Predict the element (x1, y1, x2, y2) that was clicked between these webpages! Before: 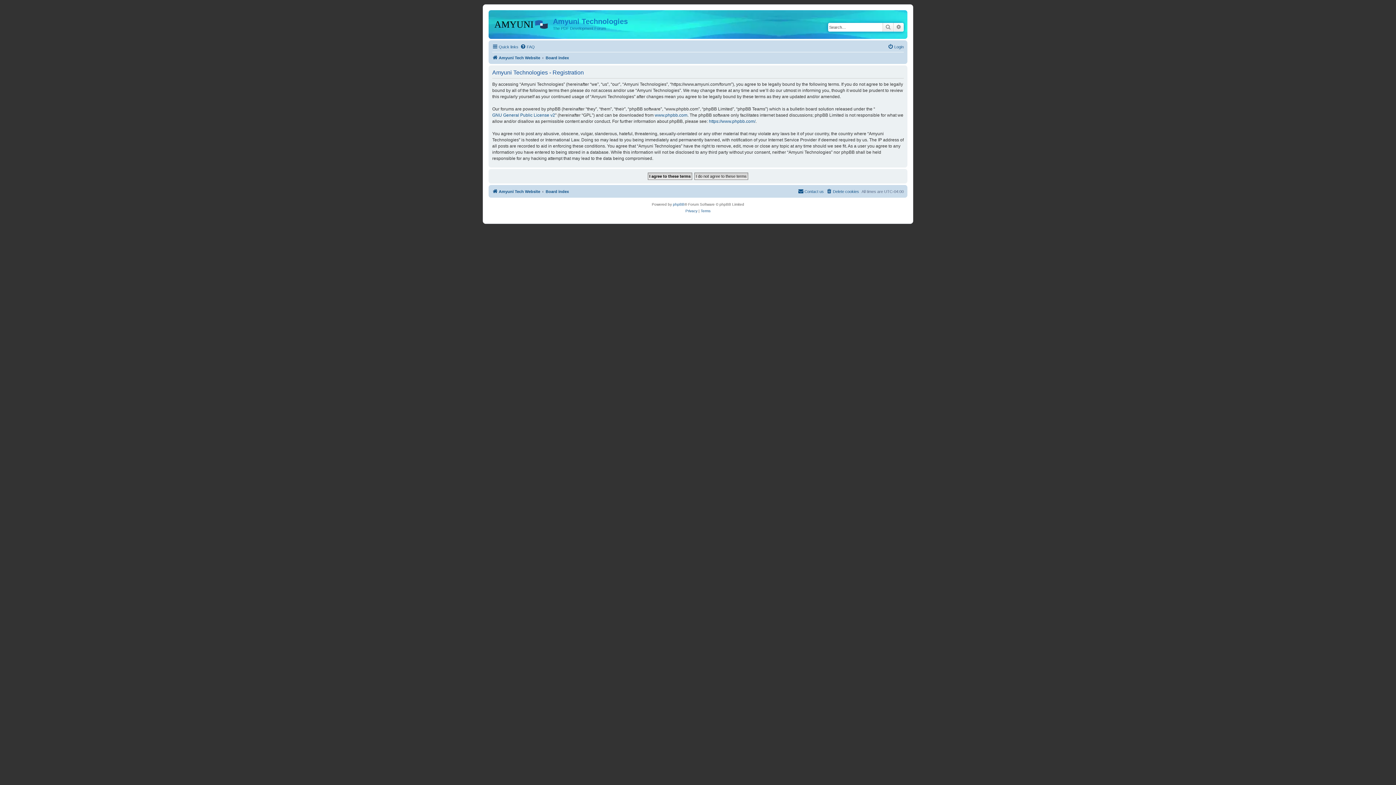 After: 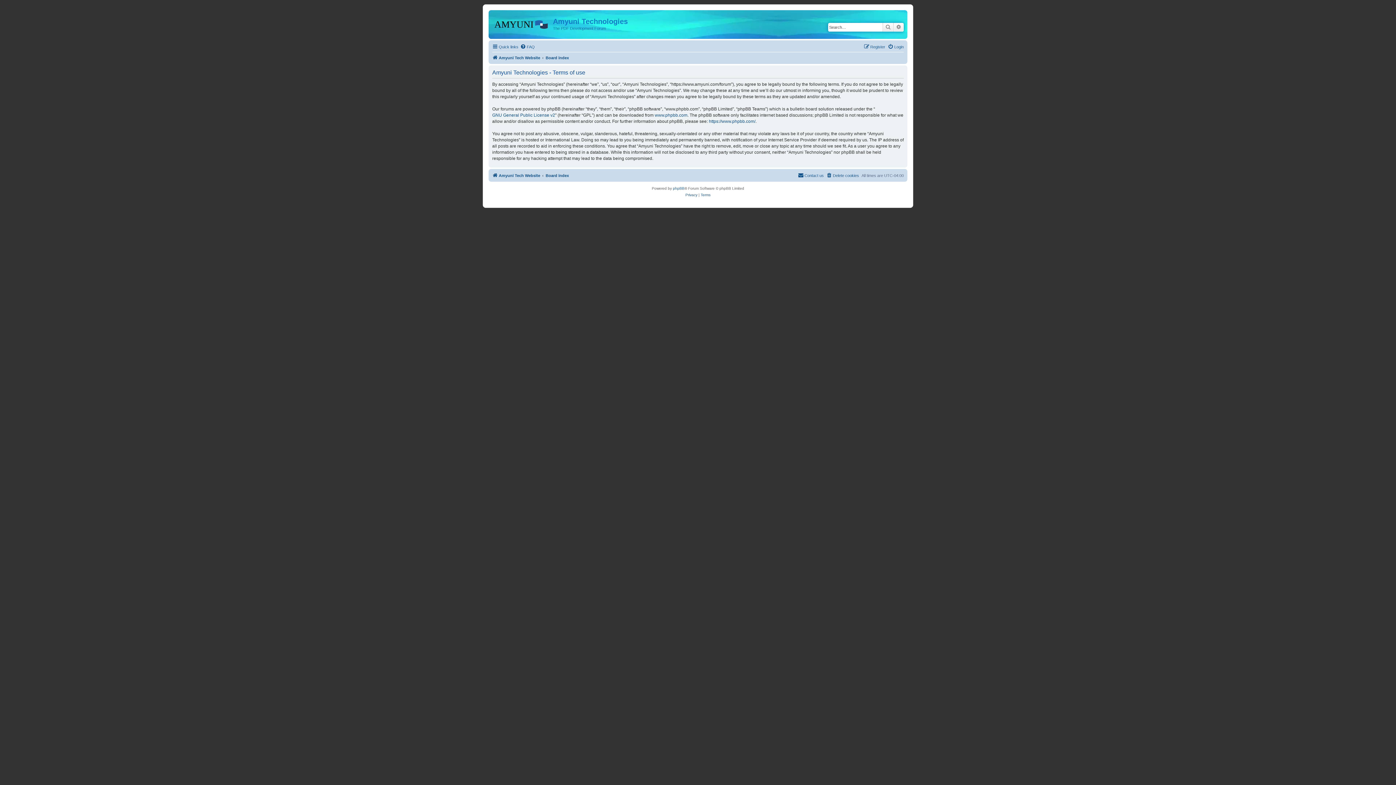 Action: bbox: (700, 207, 710, 214) label: Terms